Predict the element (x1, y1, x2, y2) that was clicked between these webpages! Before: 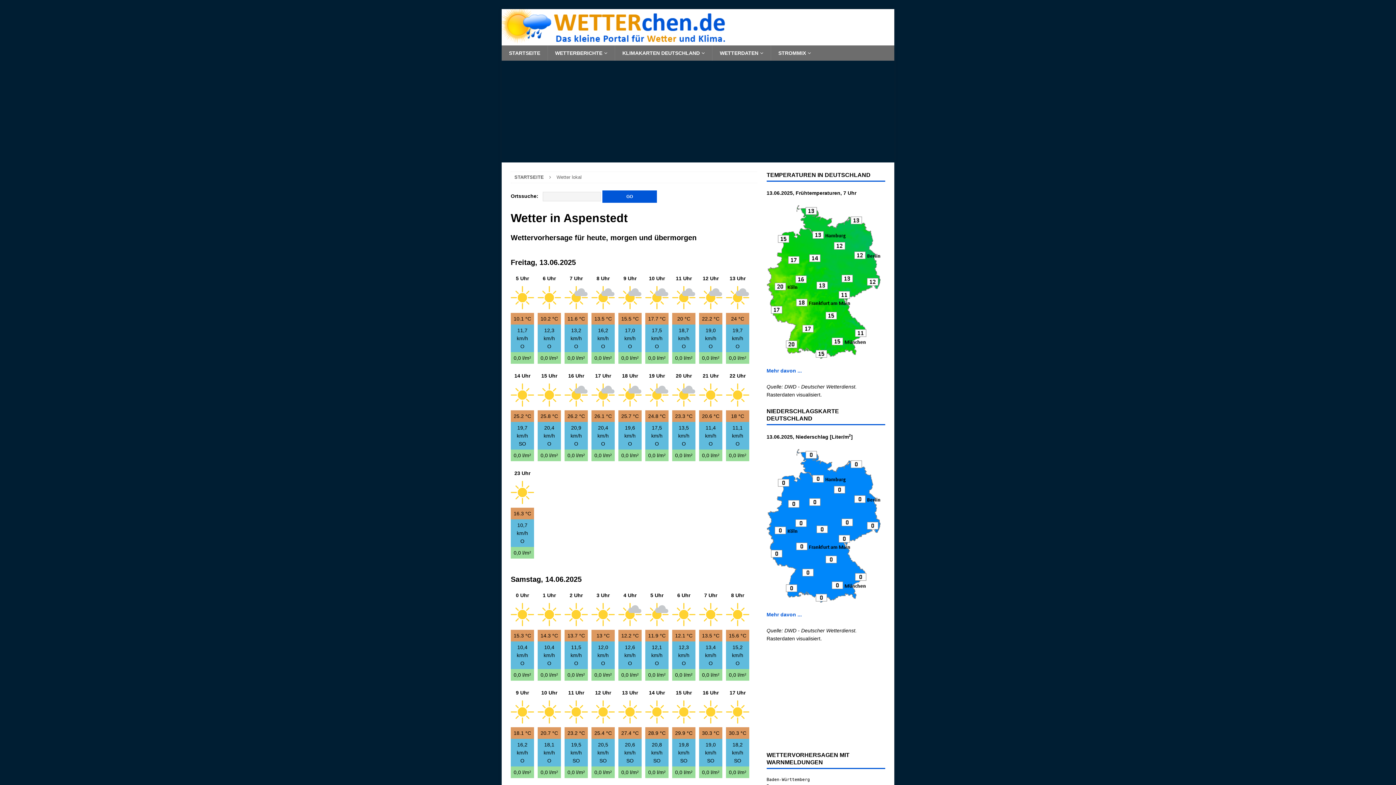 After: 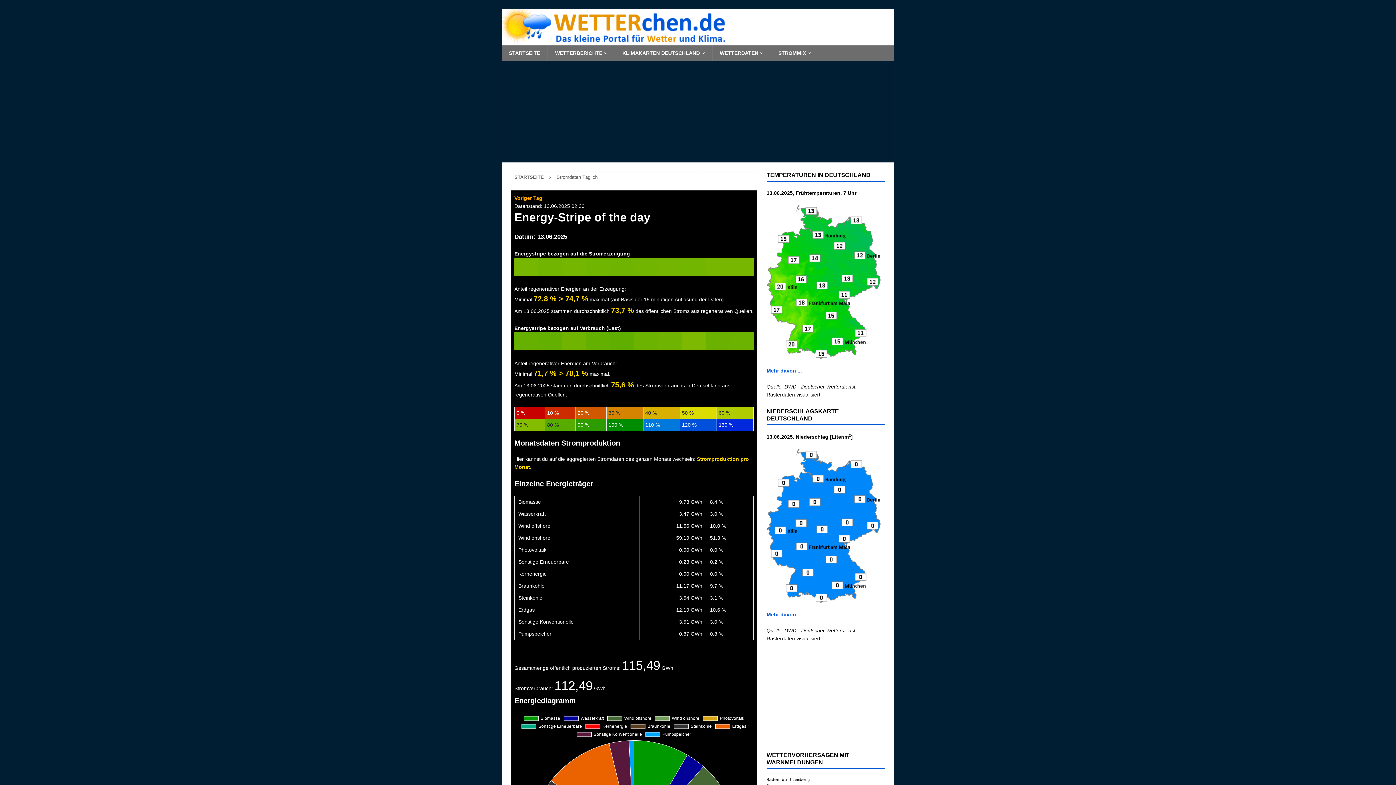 Action: bbox: (770, 45, 818, 60) label: STROMMIX